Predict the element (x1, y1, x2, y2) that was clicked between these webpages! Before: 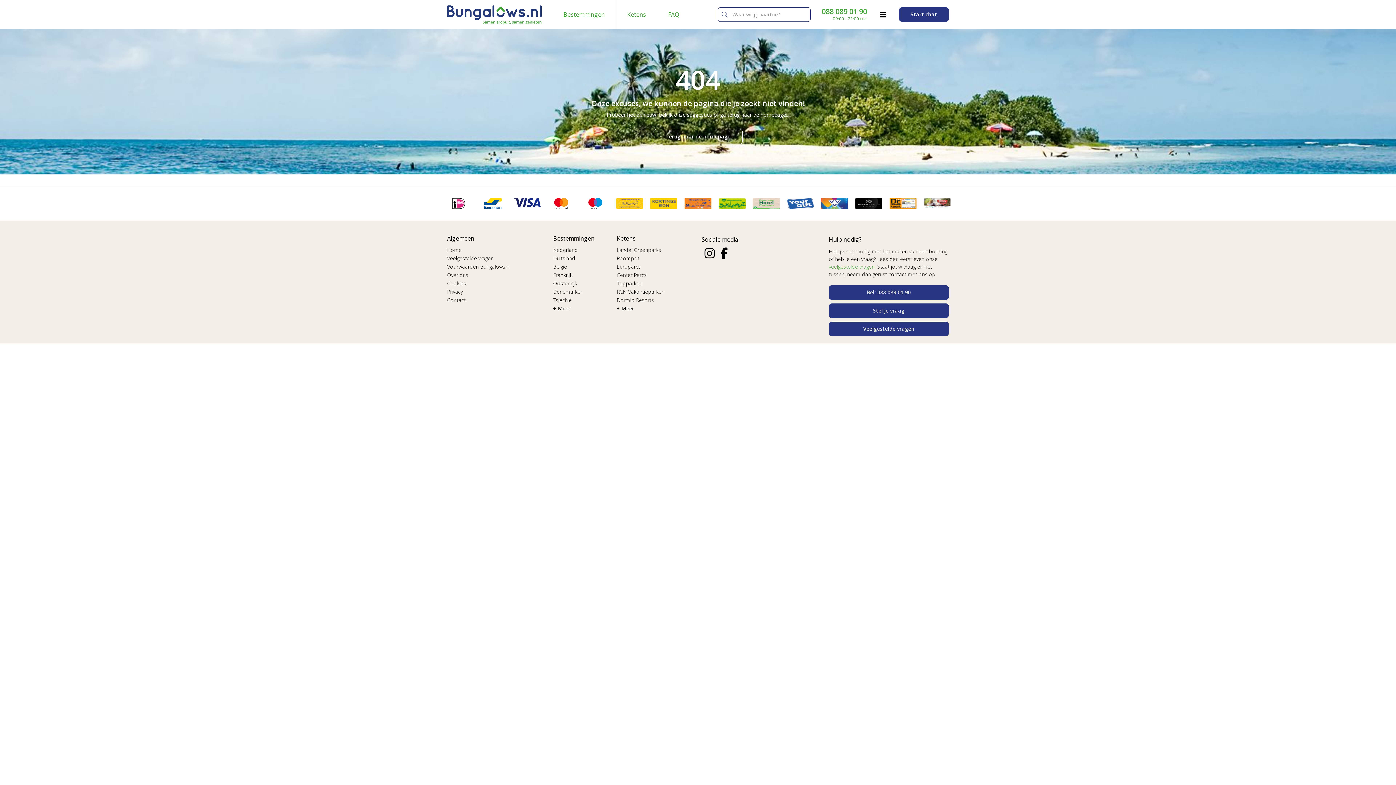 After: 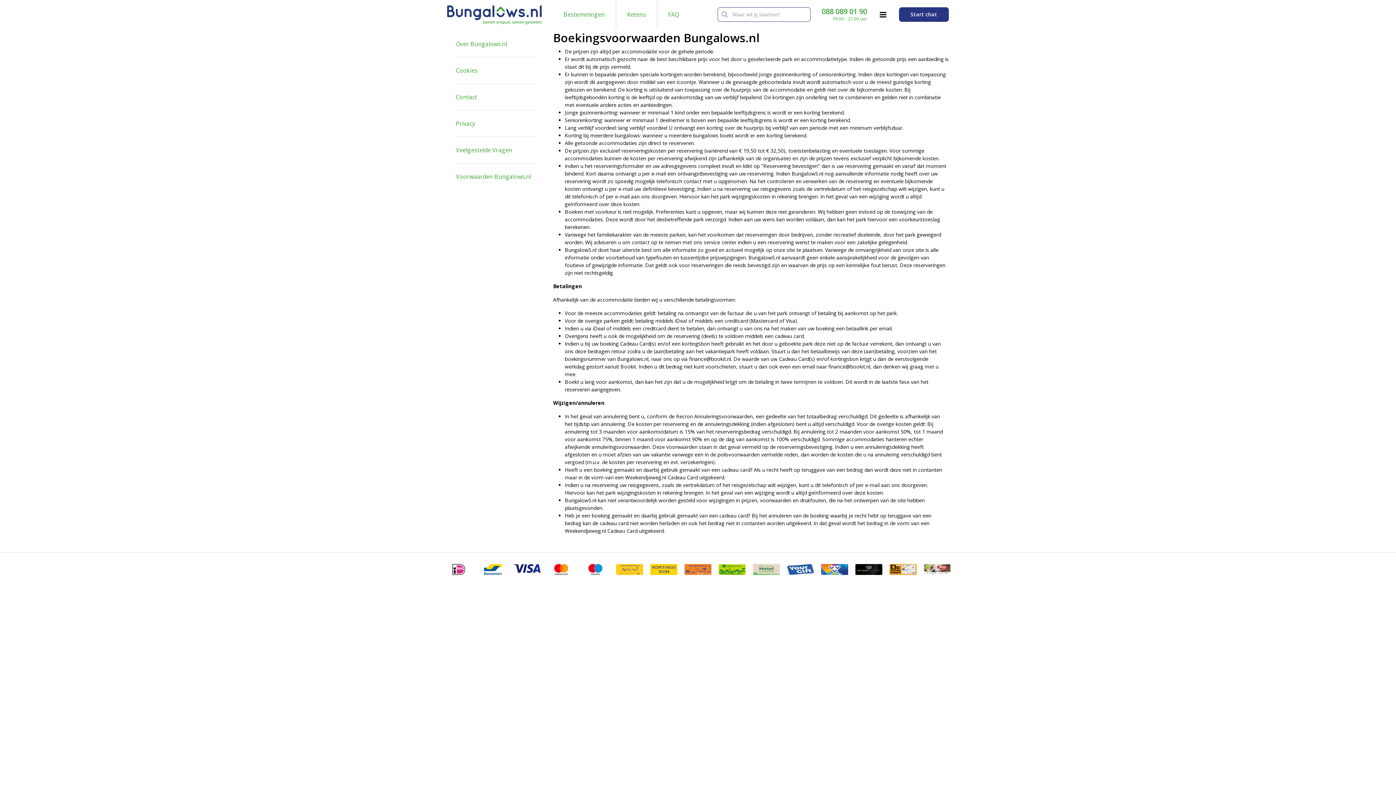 Action: bbox: (447, 263, 510, 270) label: Voorwaarden Bungalows.nl